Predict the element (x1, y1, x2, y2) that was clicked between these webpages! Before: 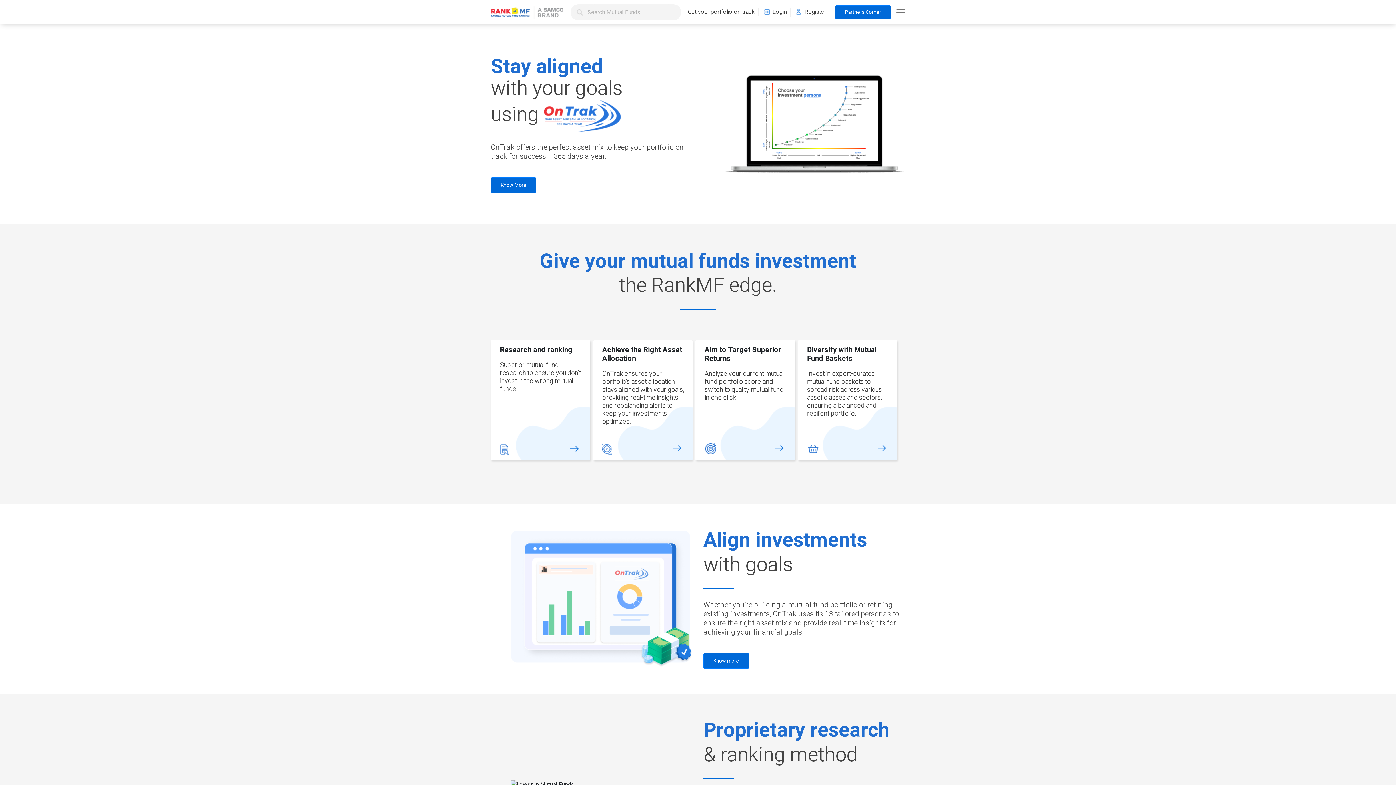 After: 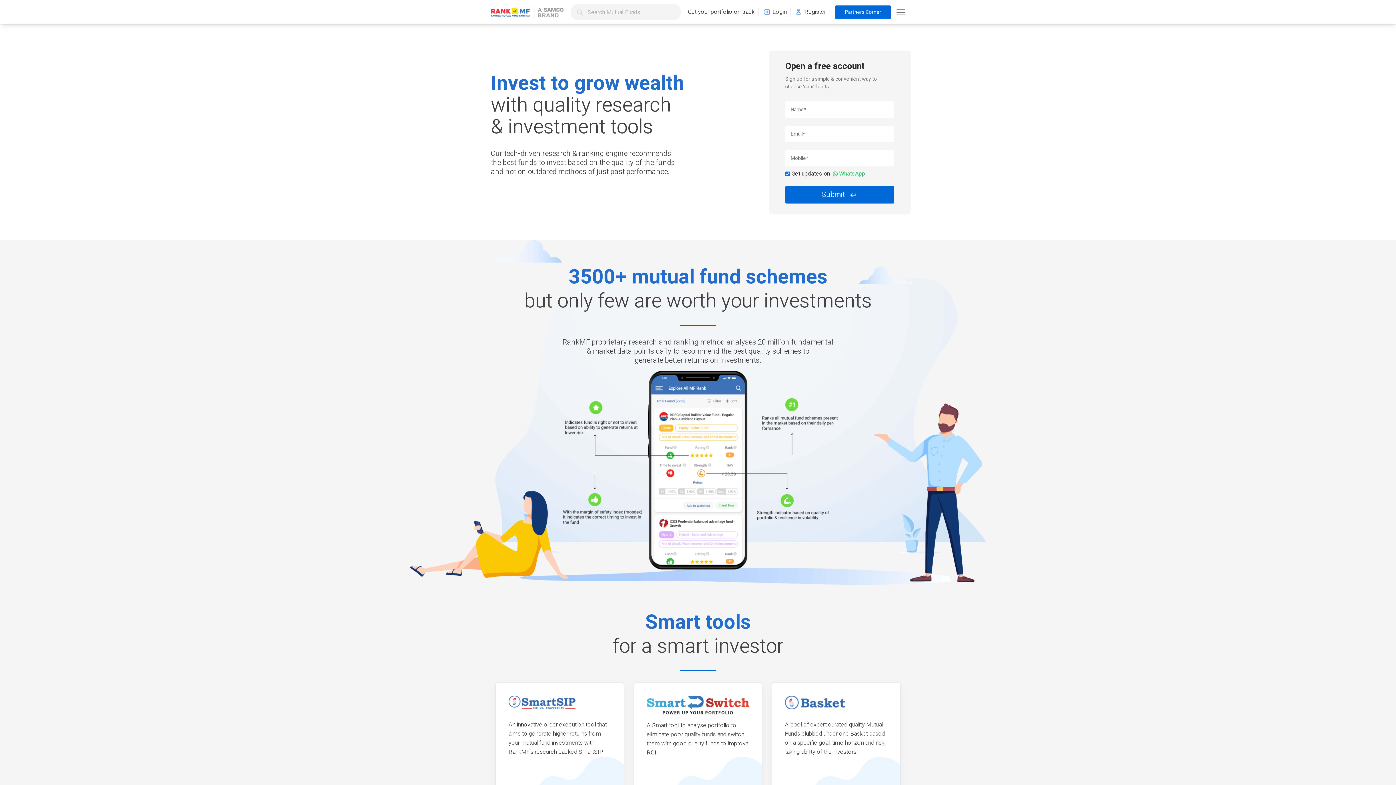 Action: bbox: (796, 7, 826, 16) label: Register